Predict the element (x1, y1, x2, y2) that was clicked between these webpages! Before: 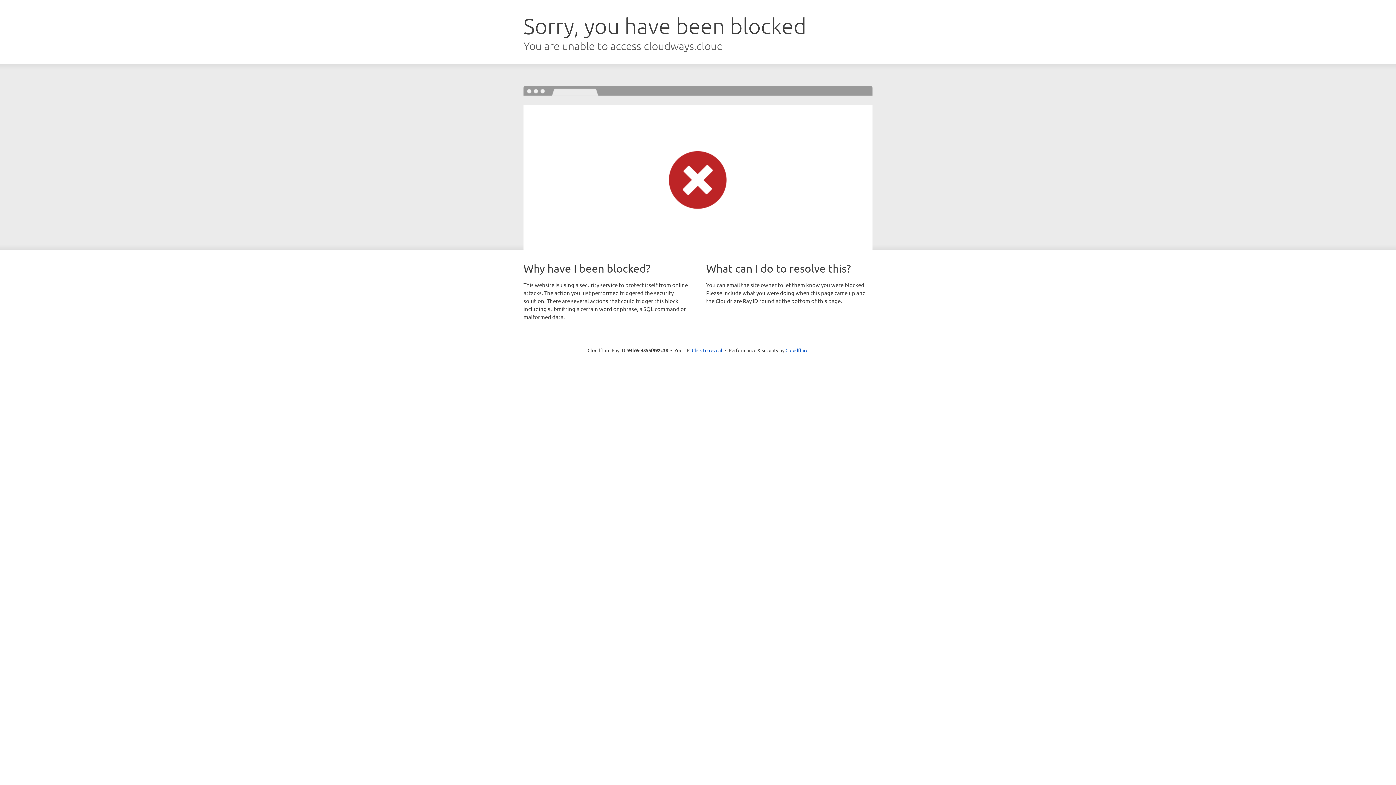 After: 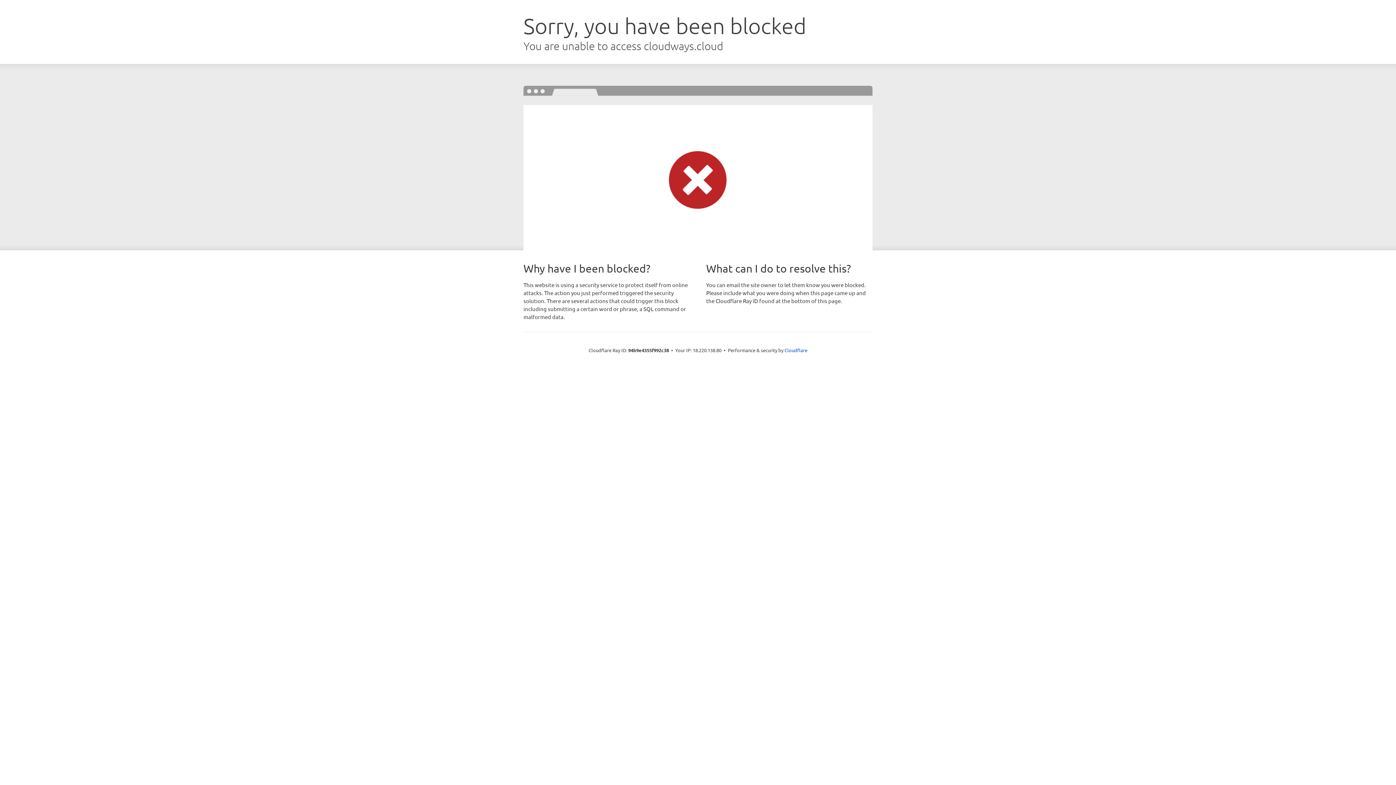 Action: label: Click to reveal bbox: (692, 346, 722, 353)